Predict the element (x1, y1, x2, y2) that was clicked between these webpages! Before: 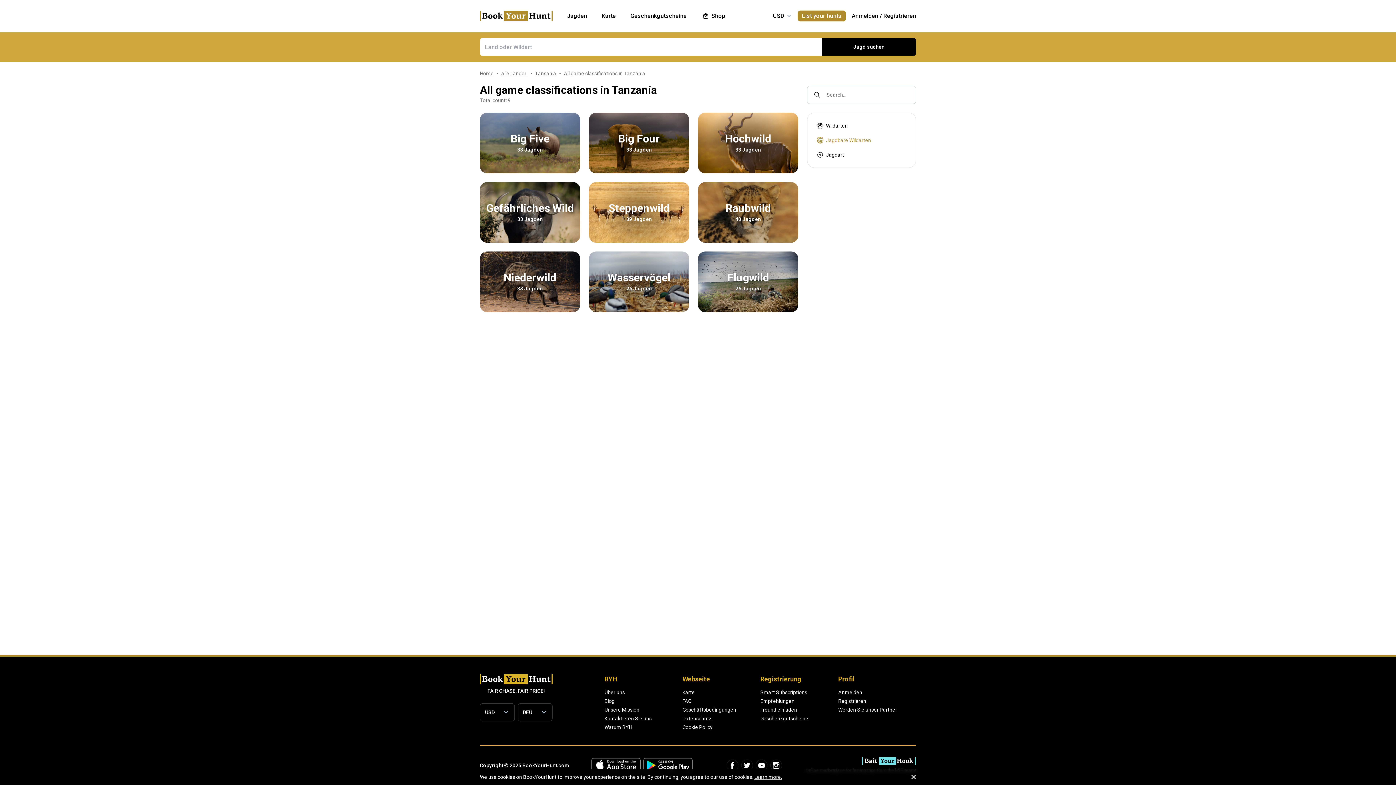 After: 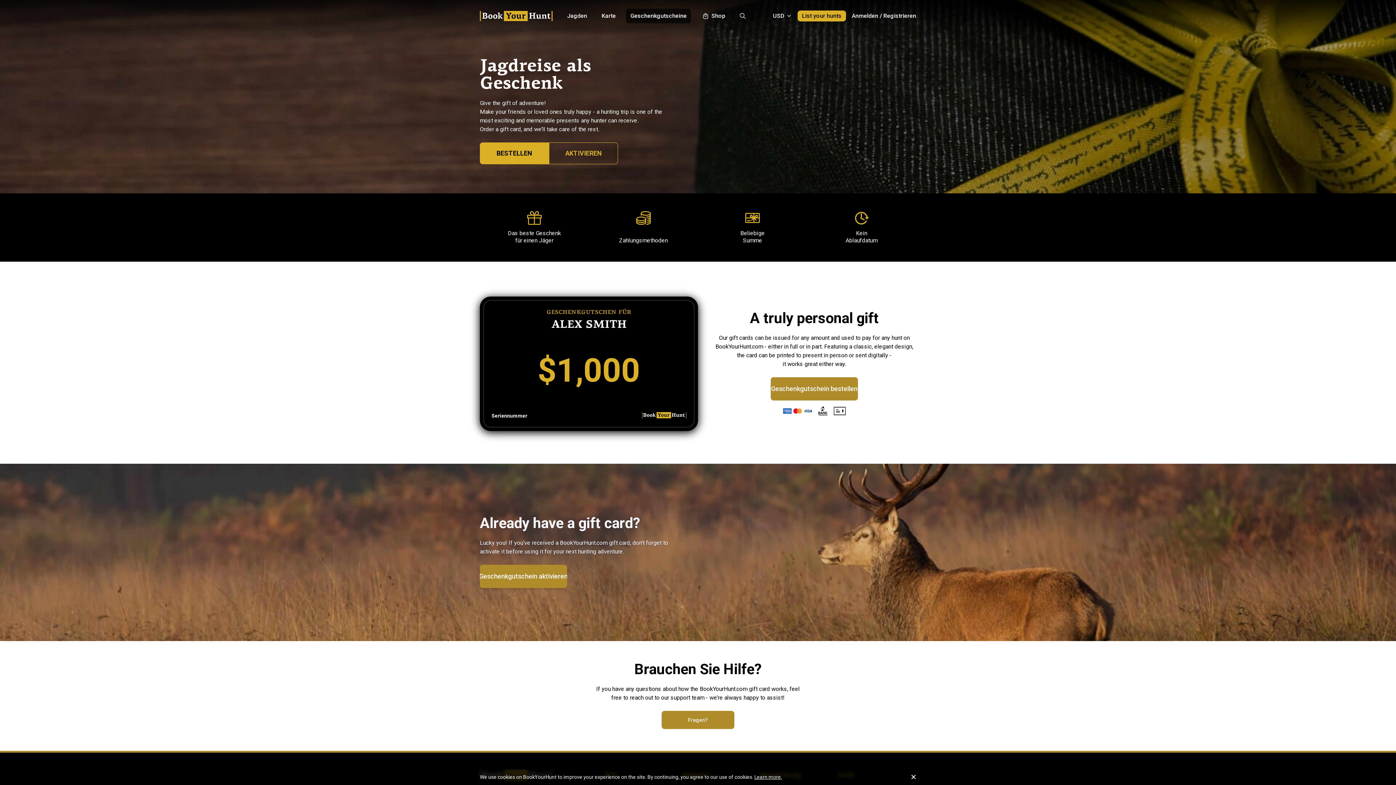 Action: label: Geschenkgutscheine bbox: (626, 8, 691, 23)